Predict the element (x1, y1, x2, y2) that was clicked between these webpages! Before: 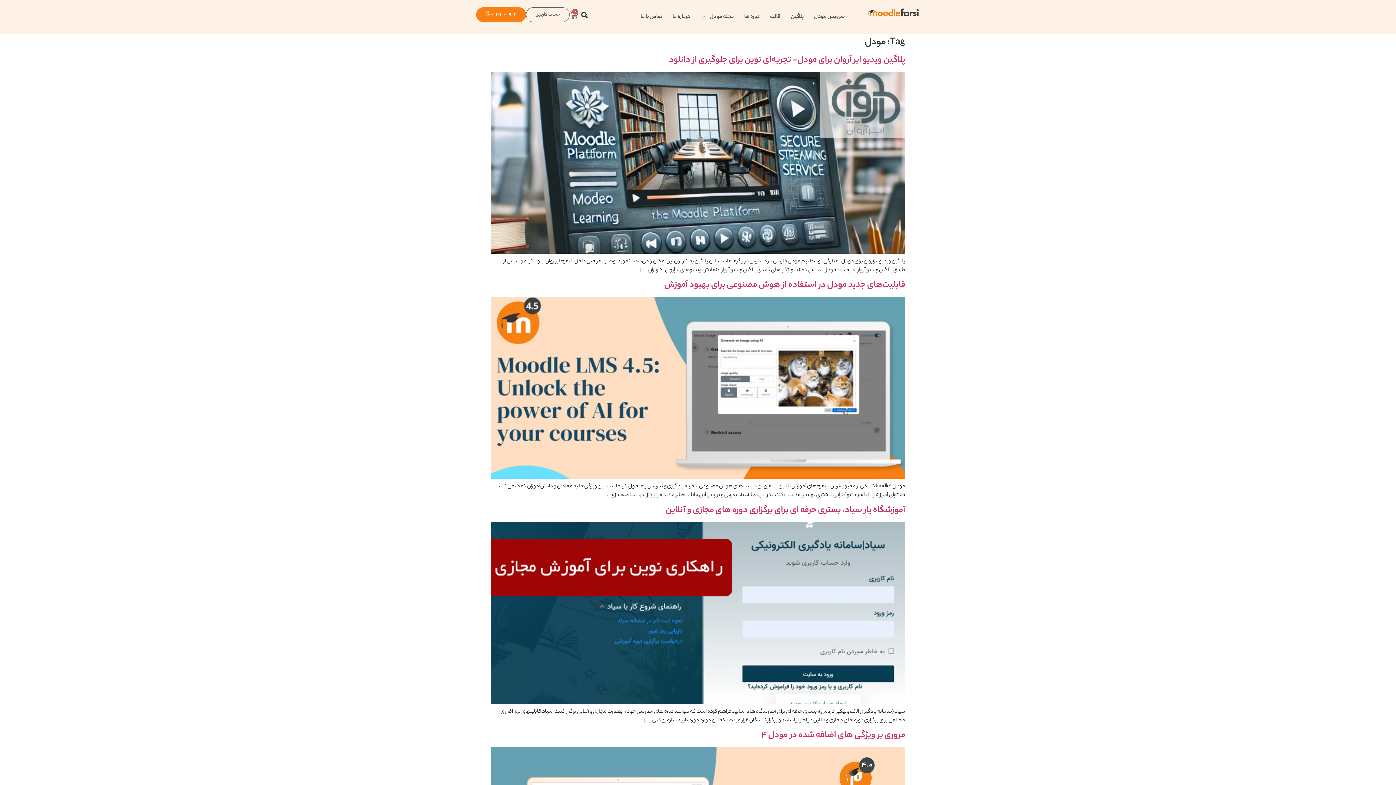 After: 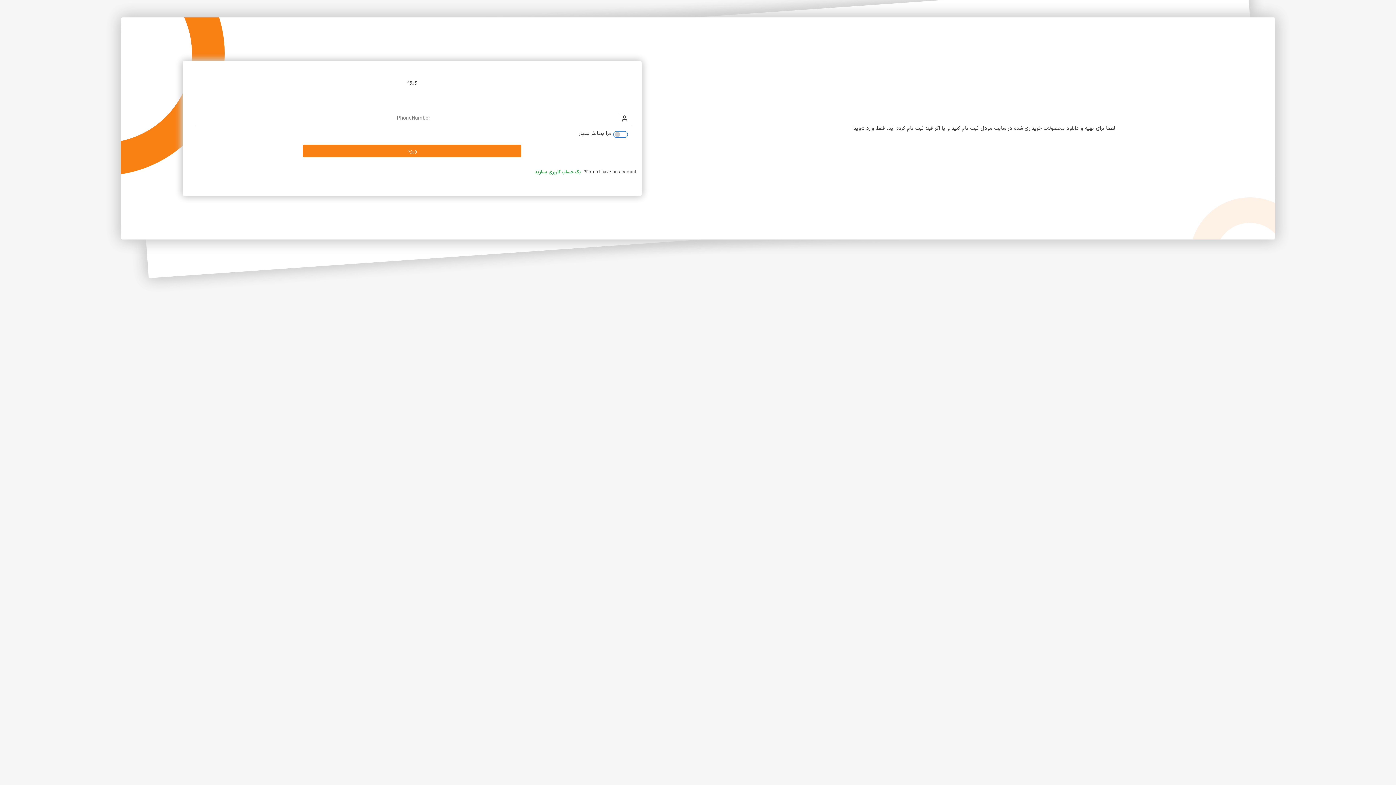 Action: label: حساب کاربری bbox: (526, 7, 569, 22)